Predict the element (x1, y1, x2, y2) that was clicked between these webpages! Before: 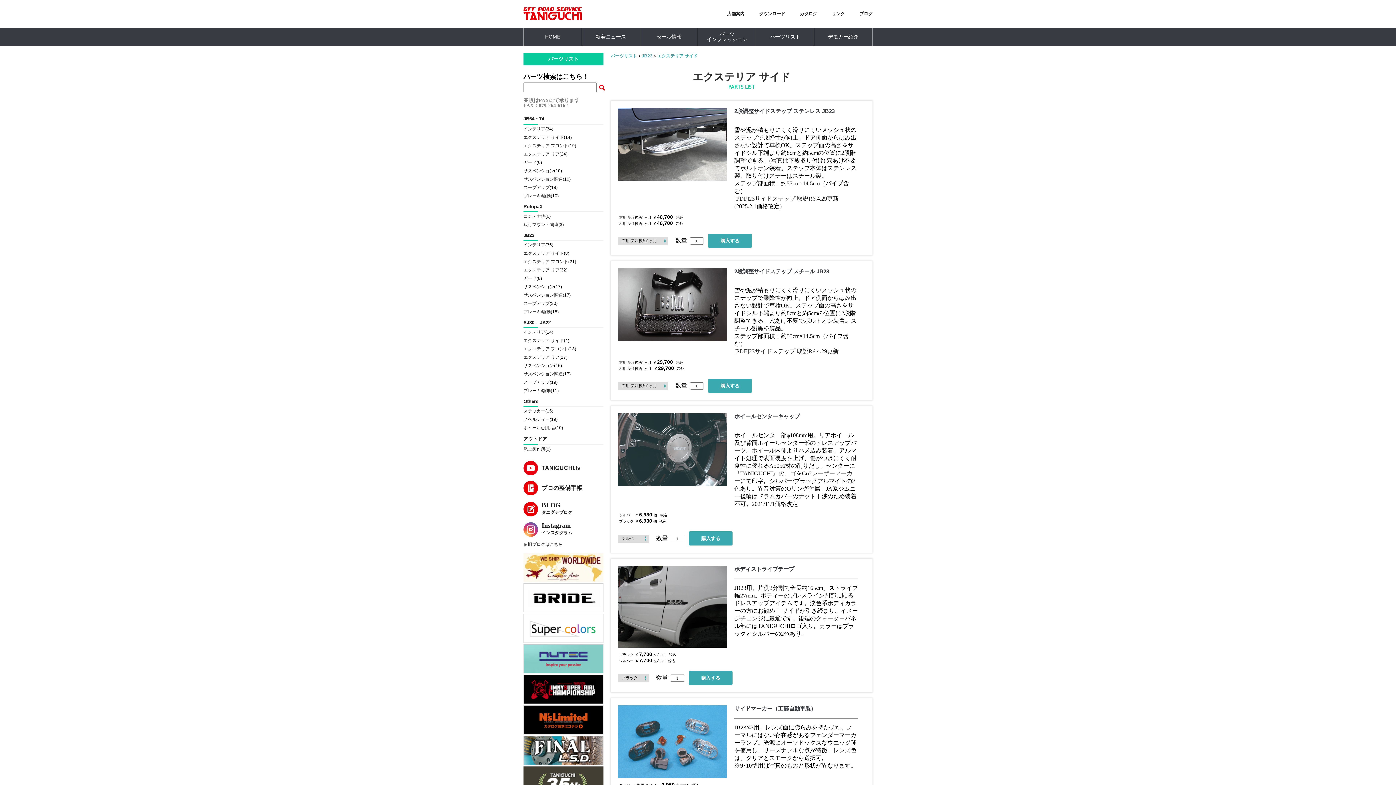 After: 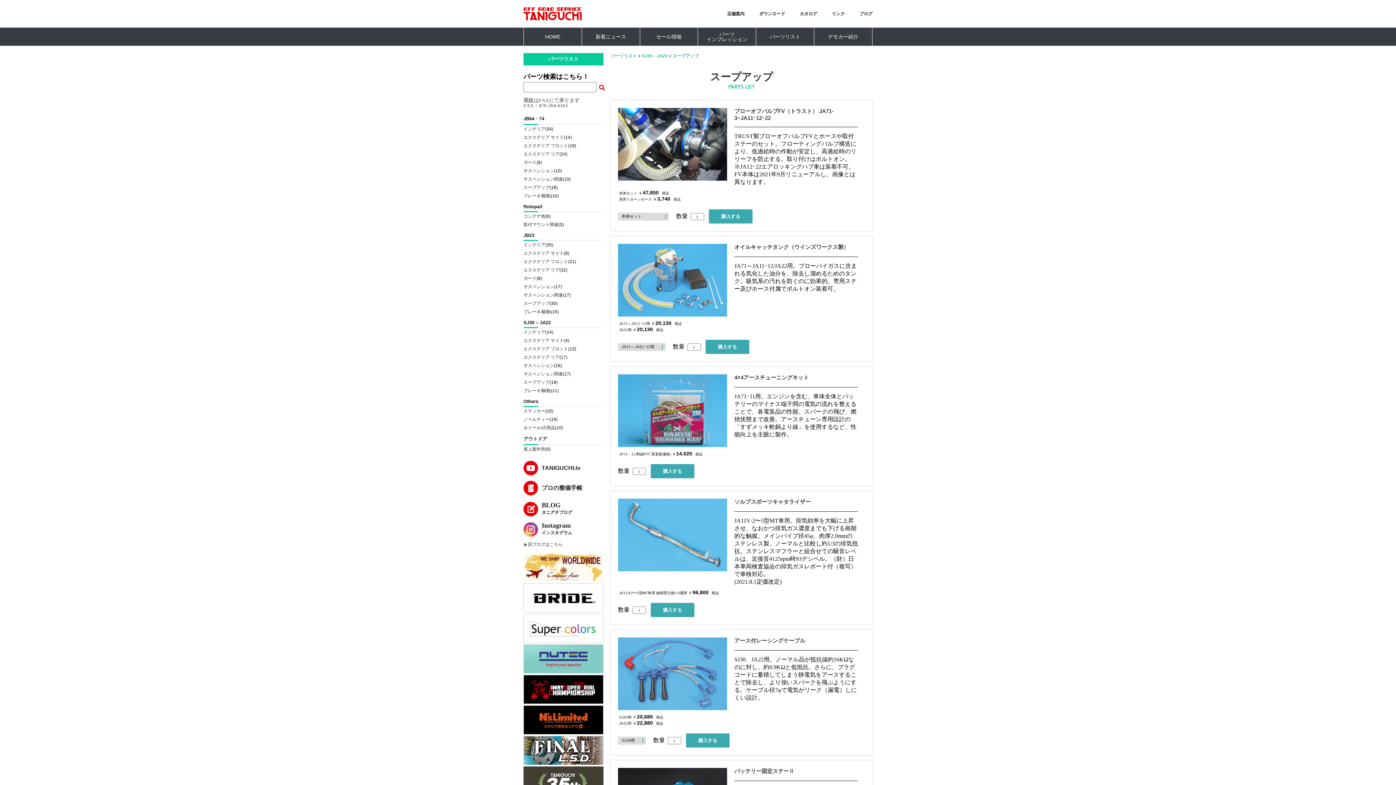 Action: bbox: (523, 380, 549, 385) label: スープアップ